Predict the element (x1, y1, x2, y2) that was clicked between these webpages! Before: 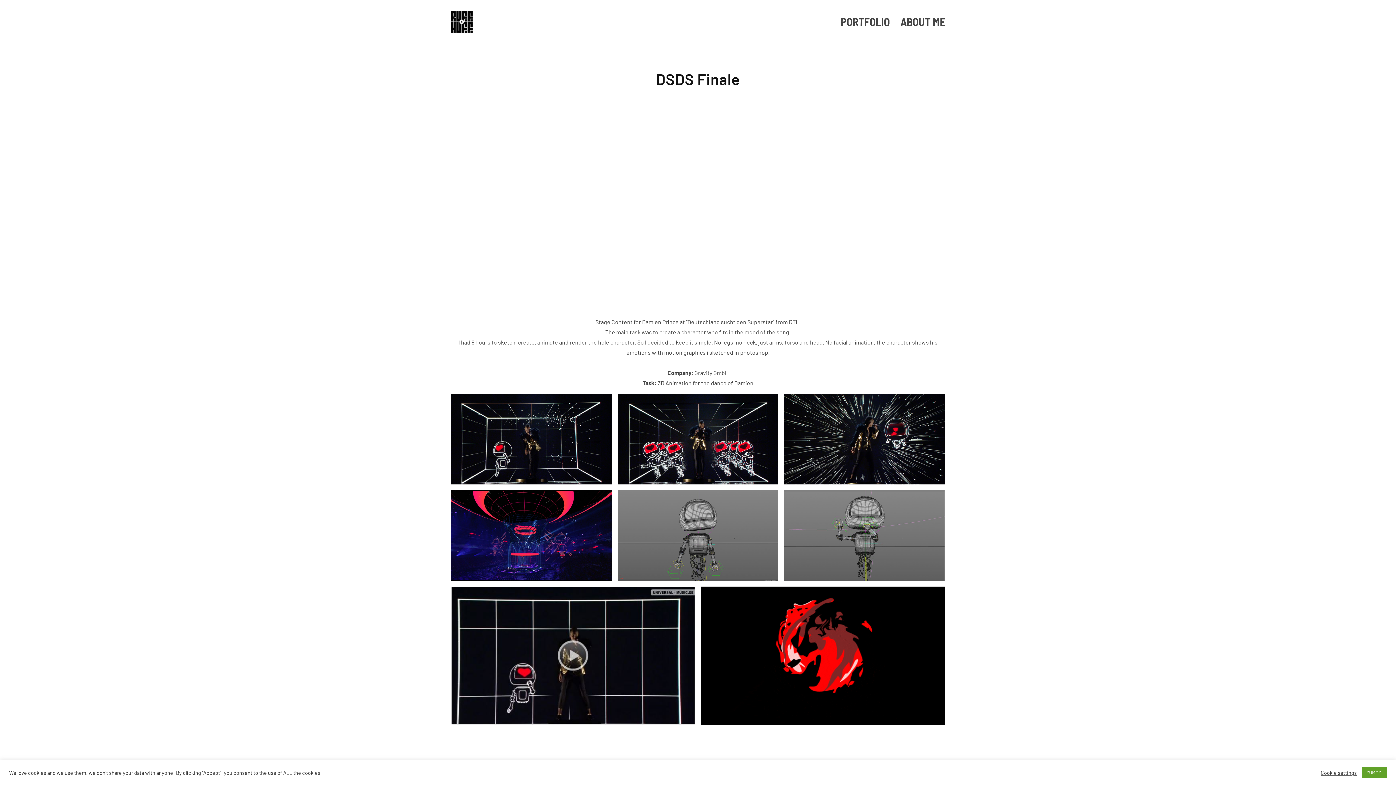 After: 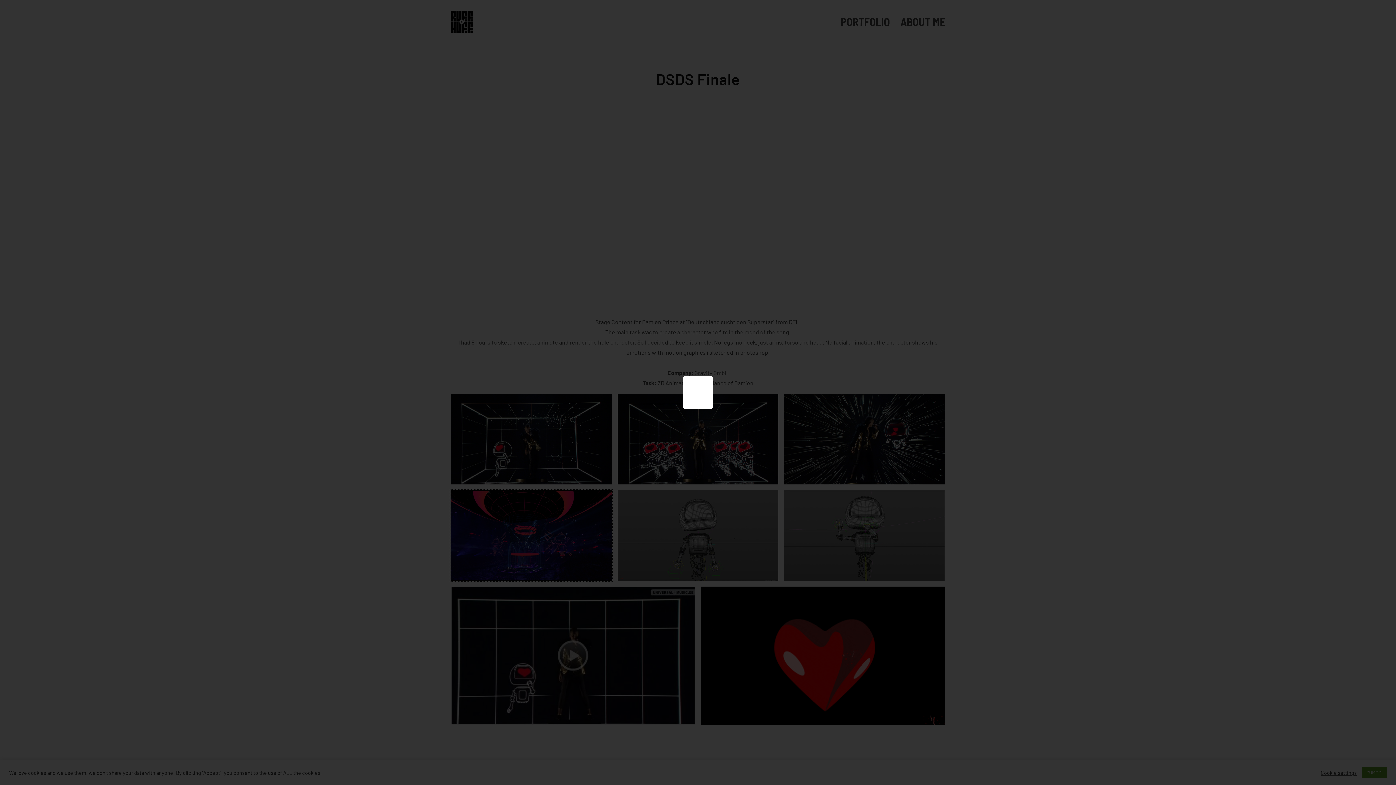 Action: bbox: (450, 490, 611, 581)